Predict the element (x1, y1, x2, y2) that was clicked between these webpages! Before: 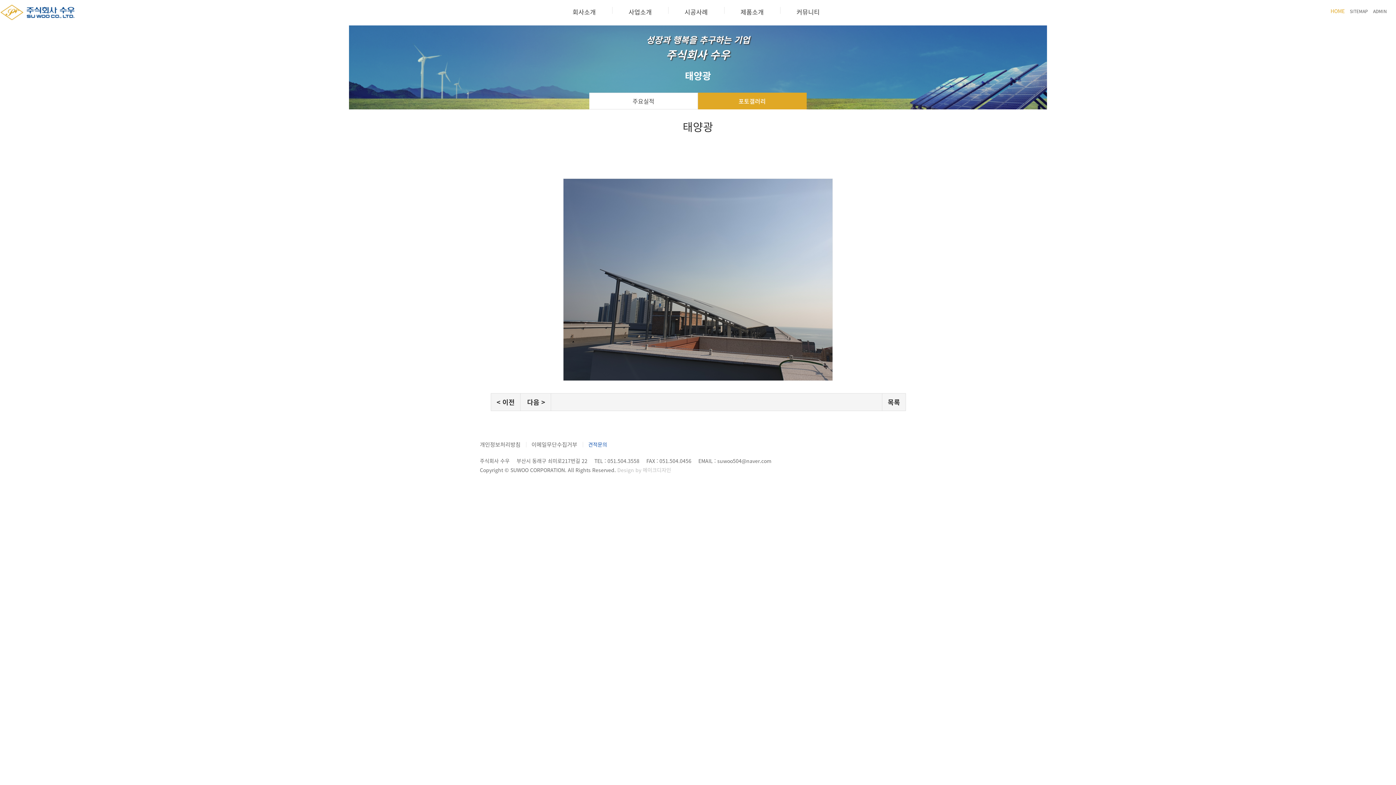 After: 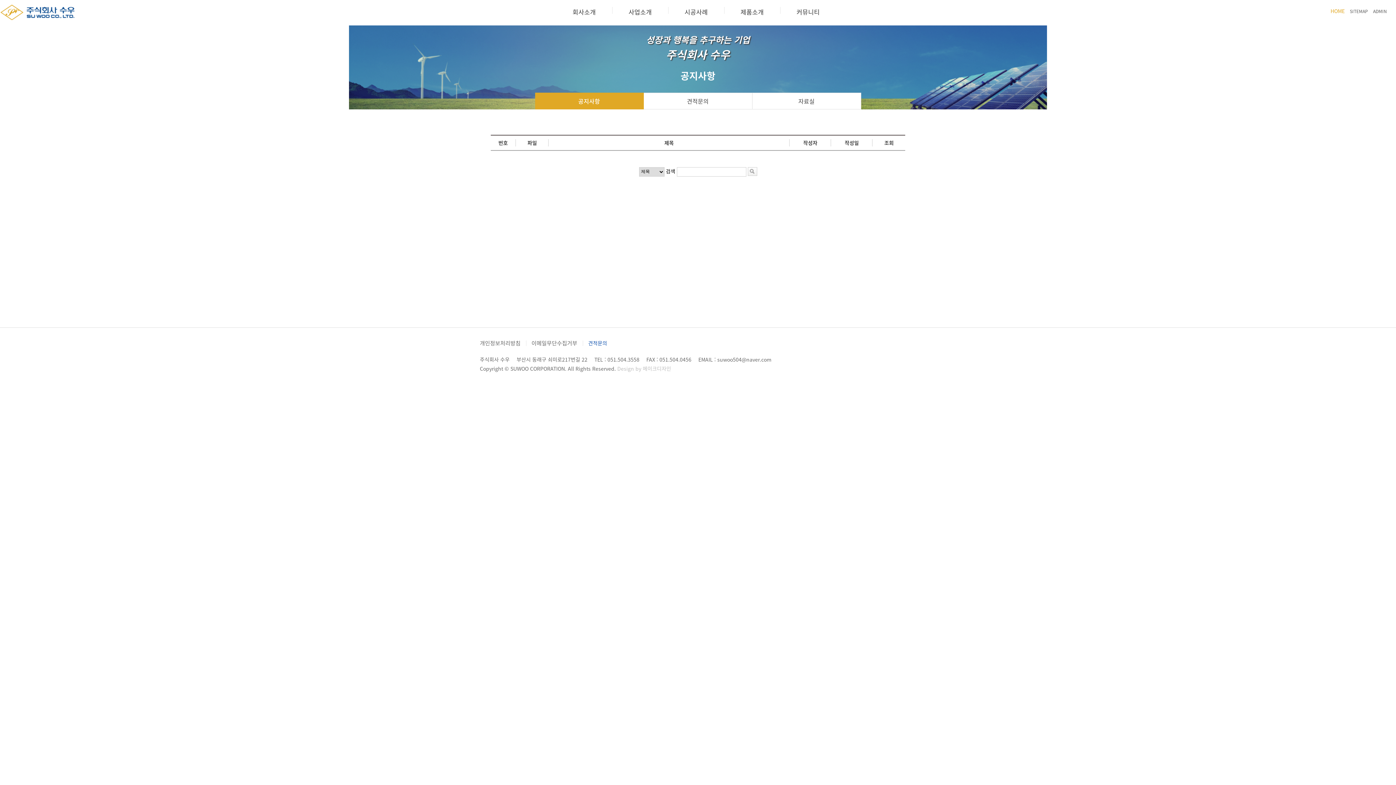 Action: label: 커뮤니티 bbox: (780, 0, 836, 23)